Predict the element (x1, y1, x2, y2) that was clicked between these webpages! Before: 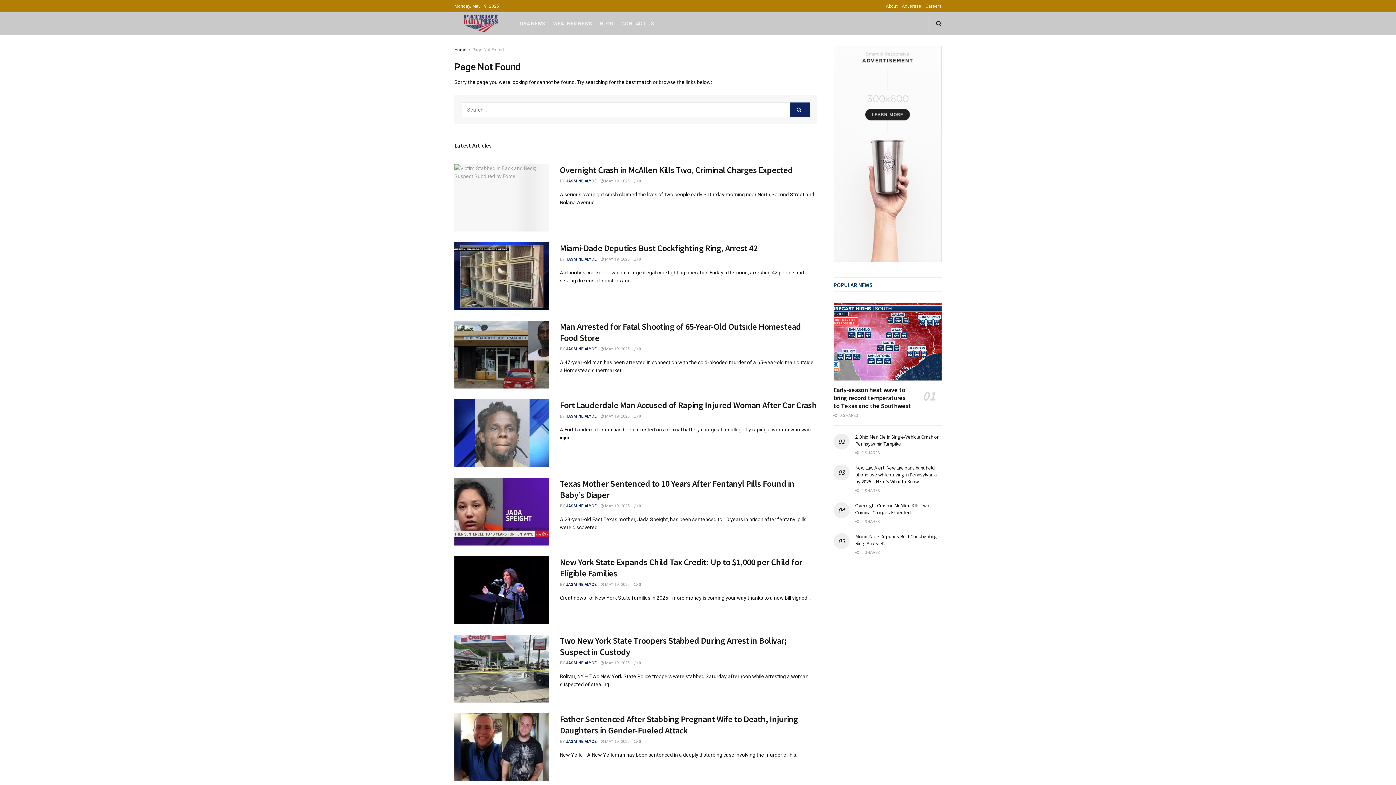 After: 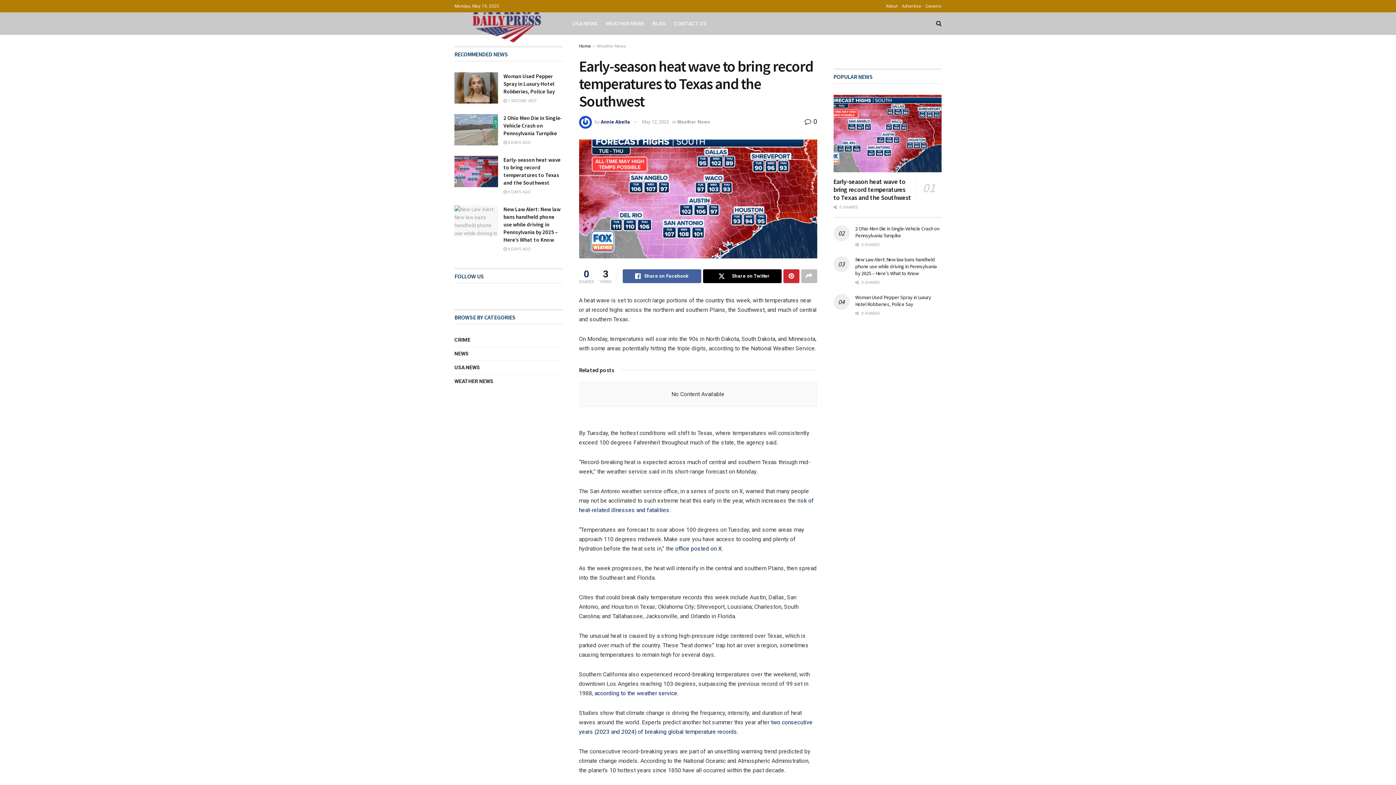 Action: bbox: (833, 303, 941, 380) label: Read article: Early-season heat wave to bring record temperatures to Texas and the Southwest